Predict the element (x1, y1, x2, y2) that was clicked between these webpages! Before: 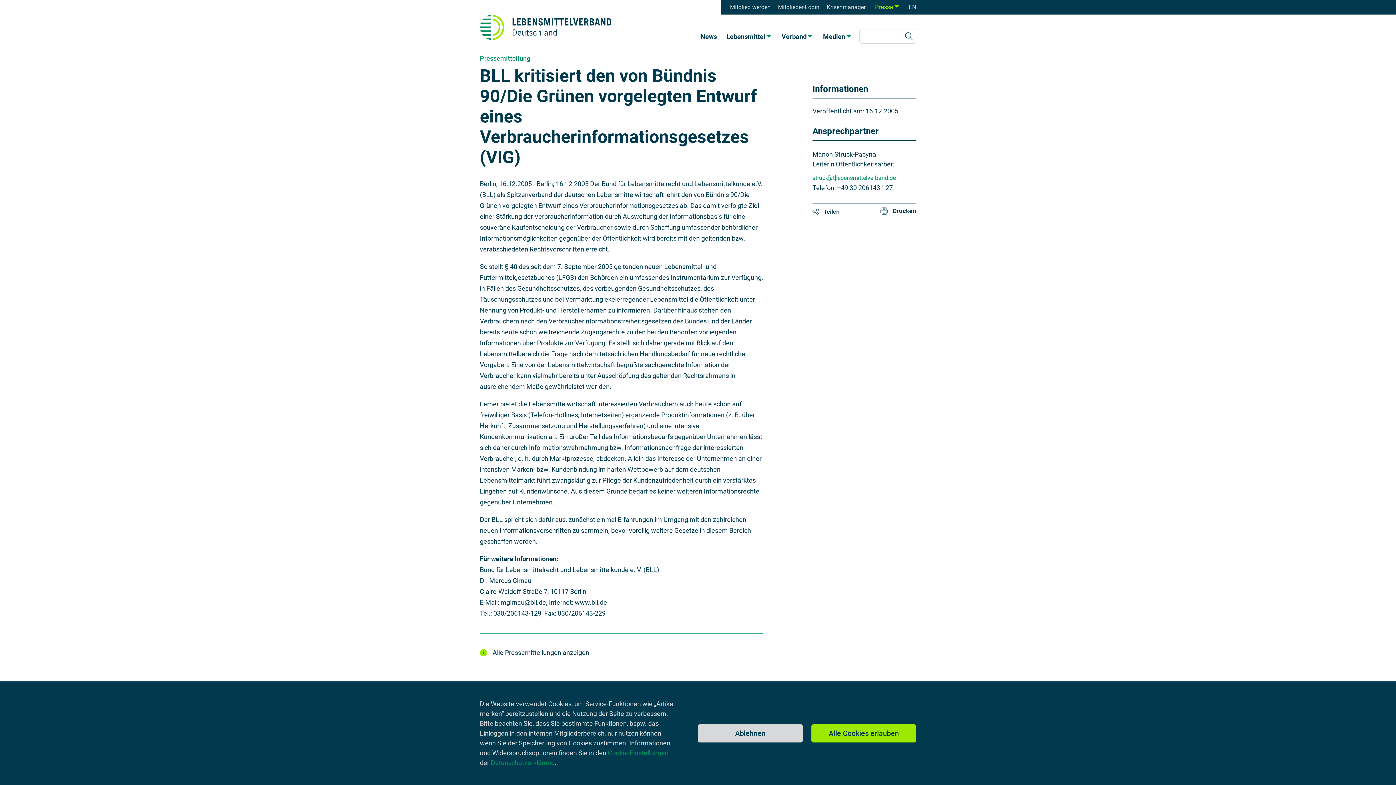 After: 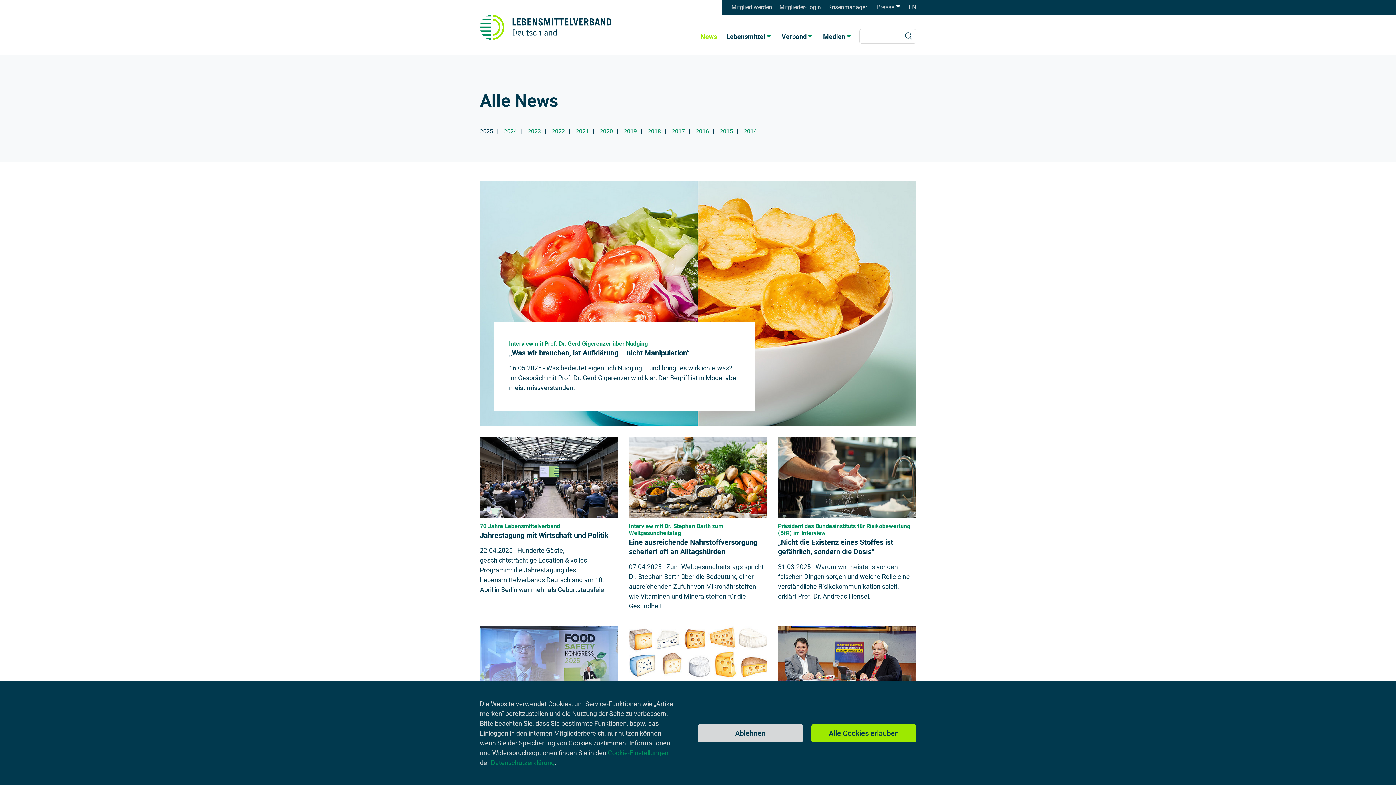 Action: label: News bbox: (700, 29, 717, 40)